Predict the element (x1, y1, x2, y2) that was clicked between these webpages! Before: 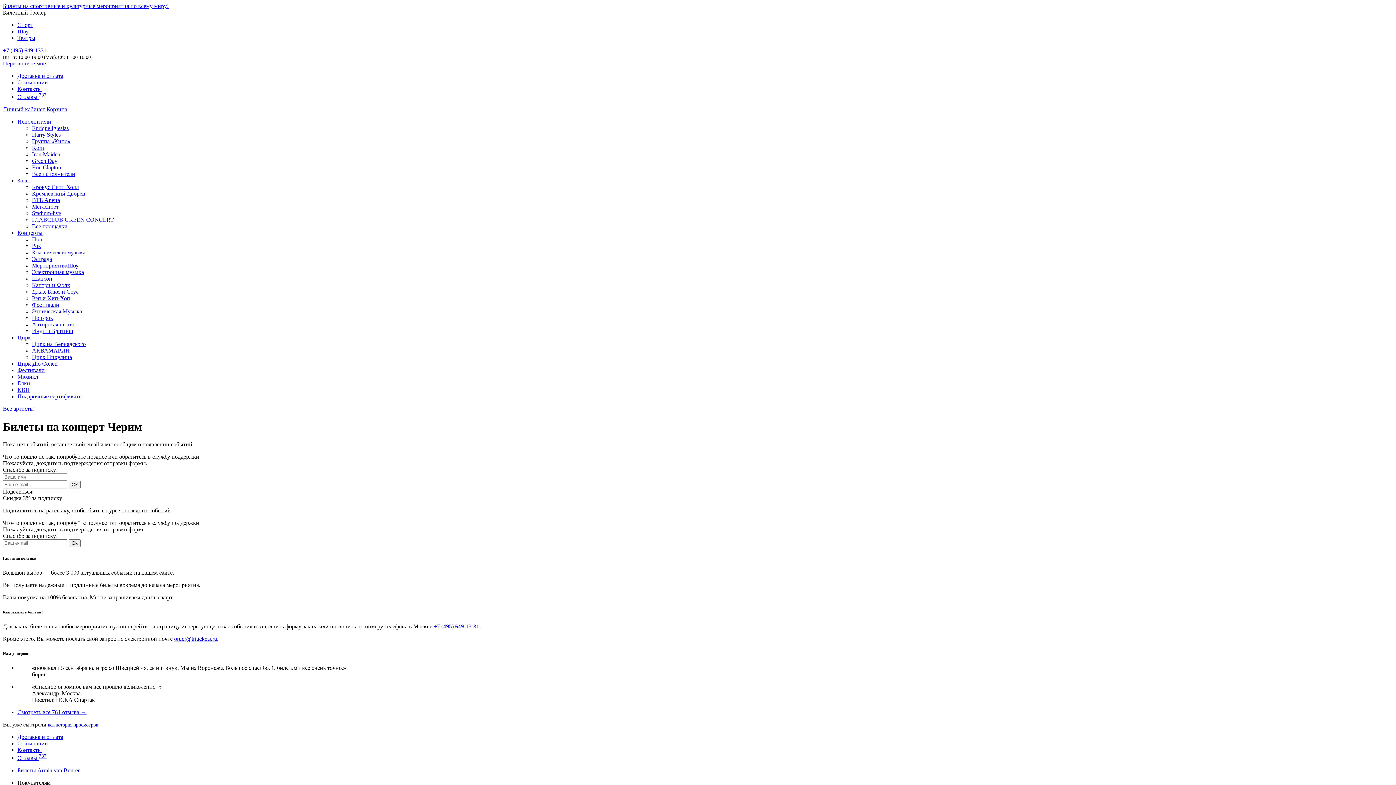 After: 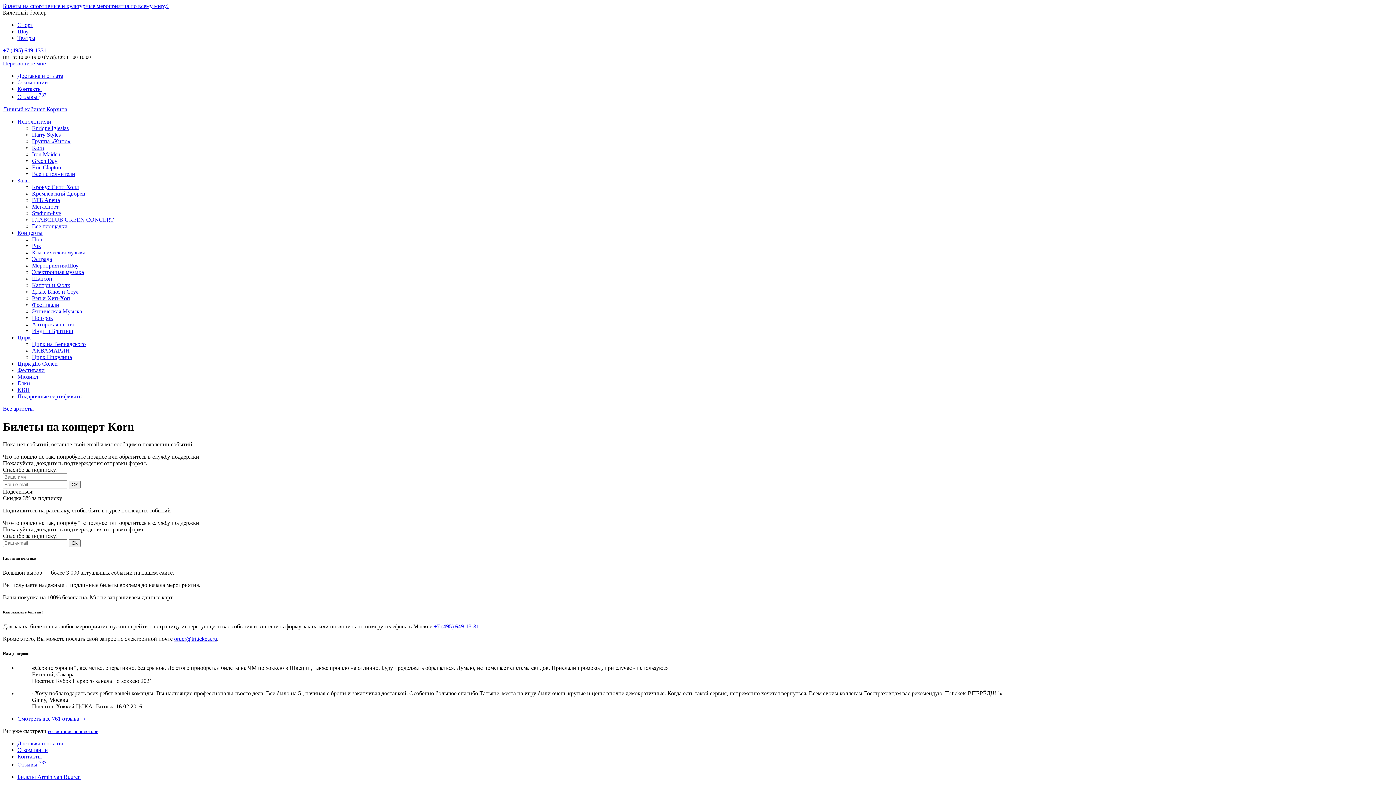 Action: bbox: (32, 144, 44, 151) label: Korn